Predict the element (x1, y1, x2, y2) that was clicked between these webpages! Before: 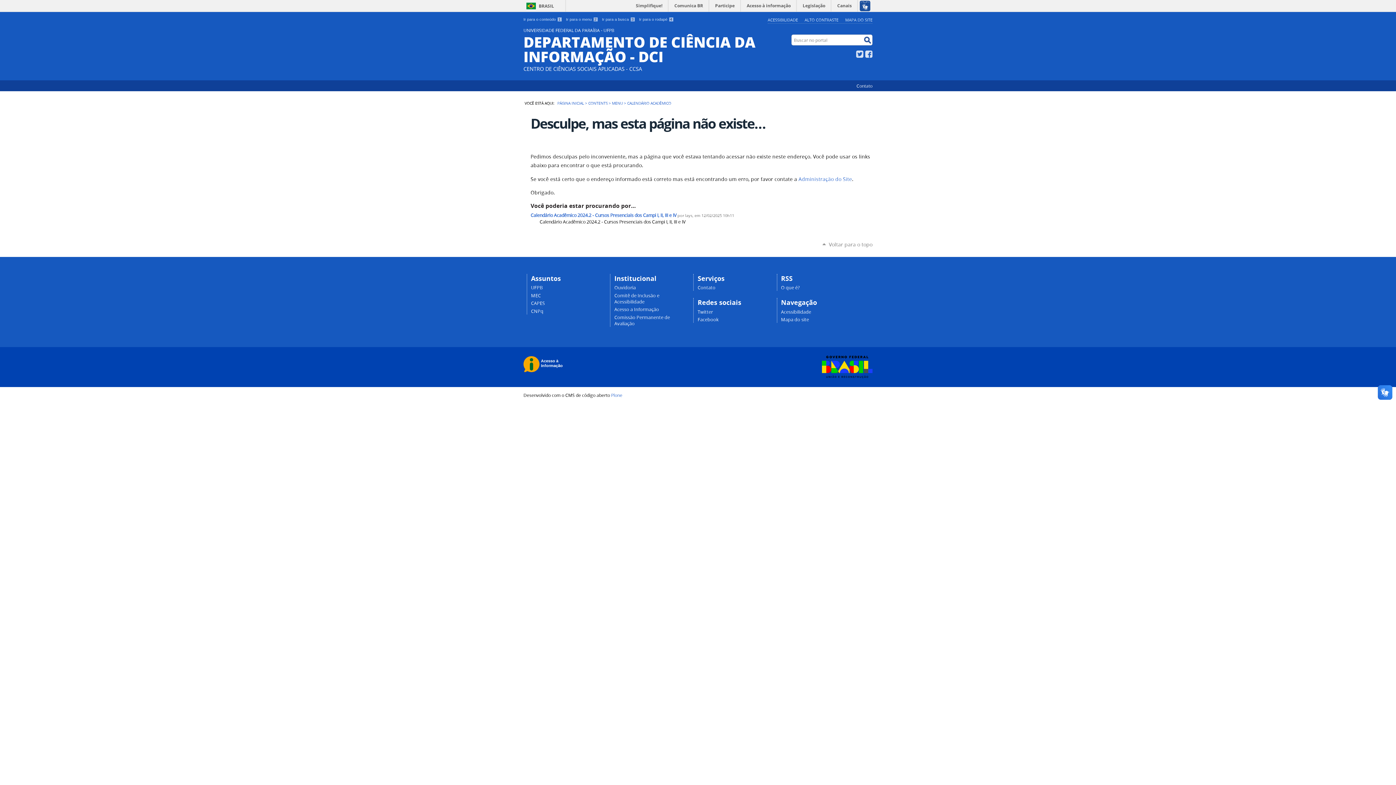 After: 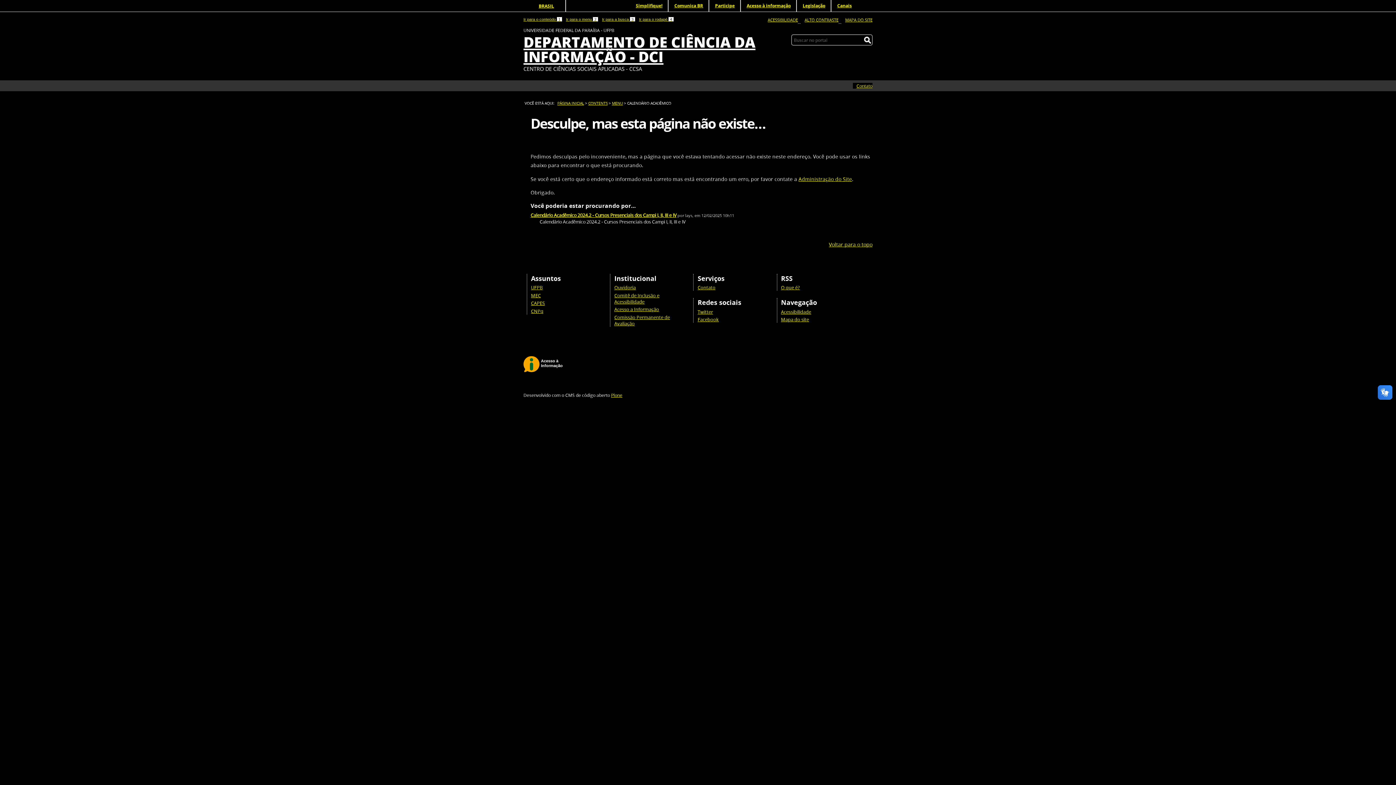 Action: label: ALTO CONTRASTE bbox: (801, 15, 838, 24)